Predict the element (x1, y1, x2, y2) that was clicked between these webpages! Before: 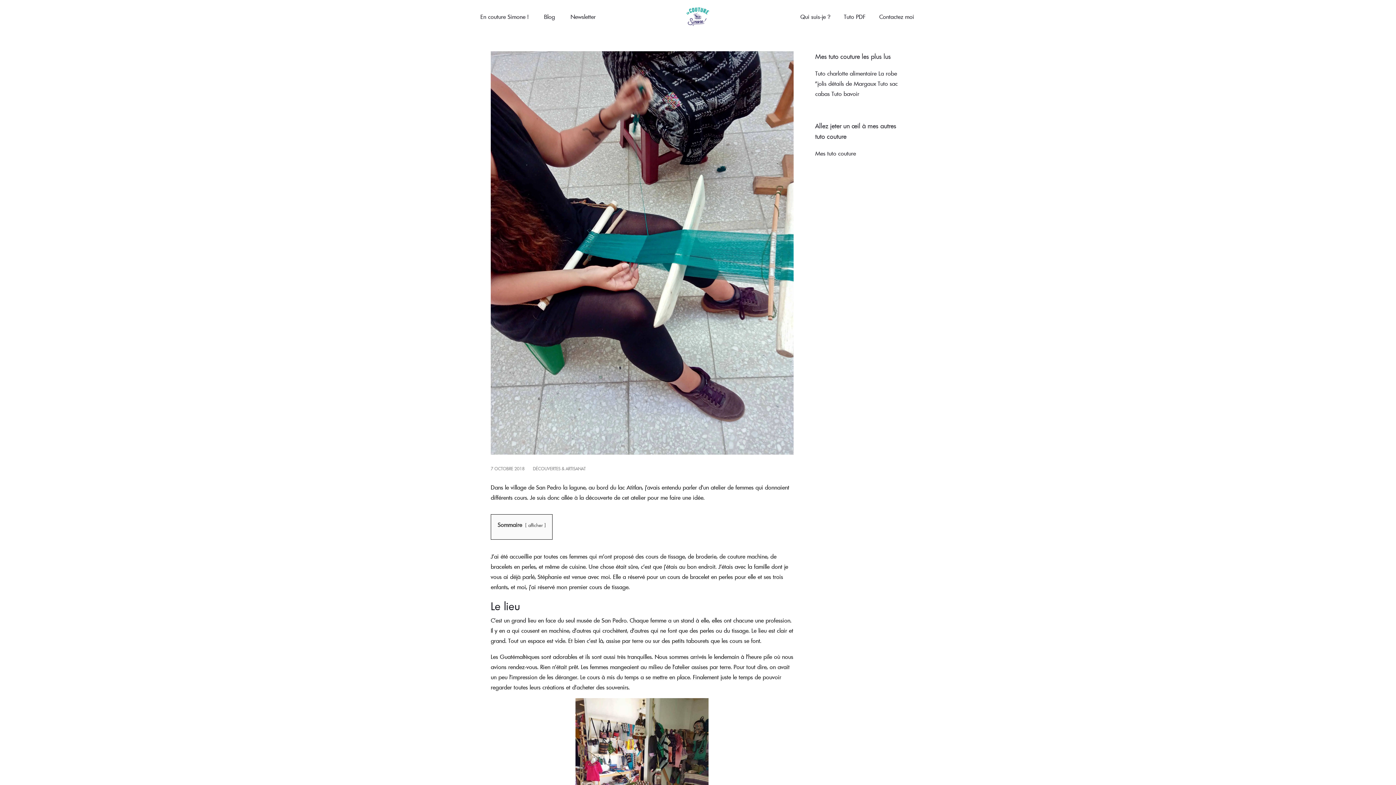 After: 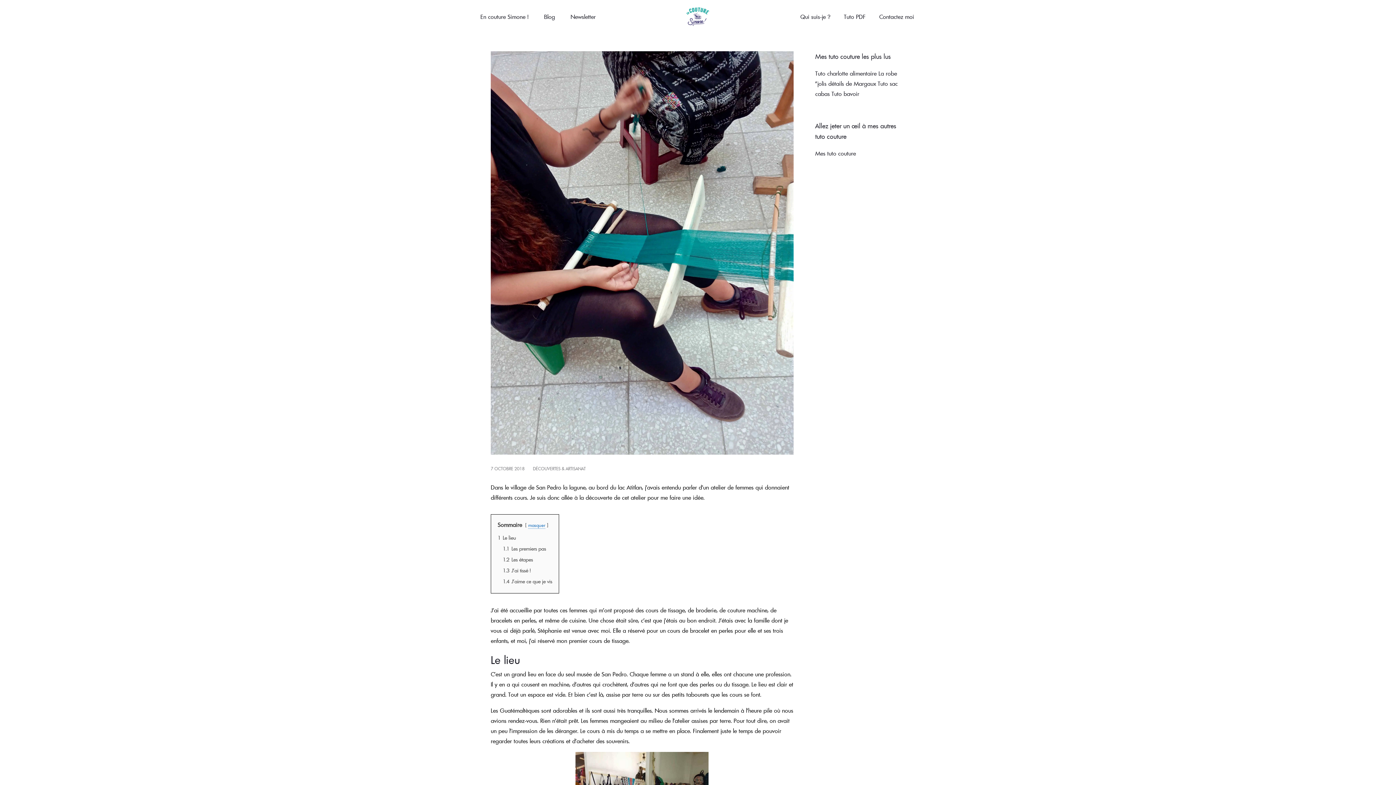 Action: label: afficher bbox: (528, 522, 542, 528)